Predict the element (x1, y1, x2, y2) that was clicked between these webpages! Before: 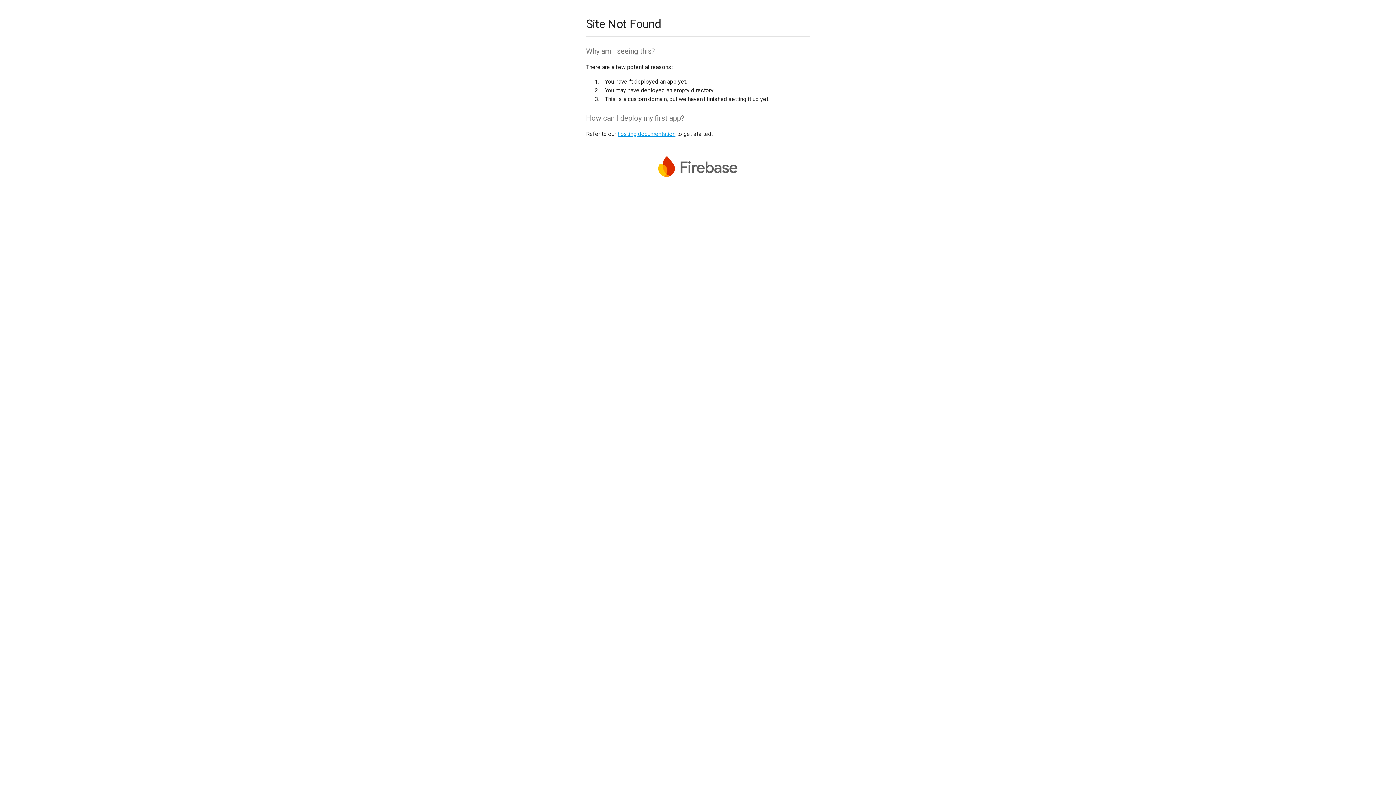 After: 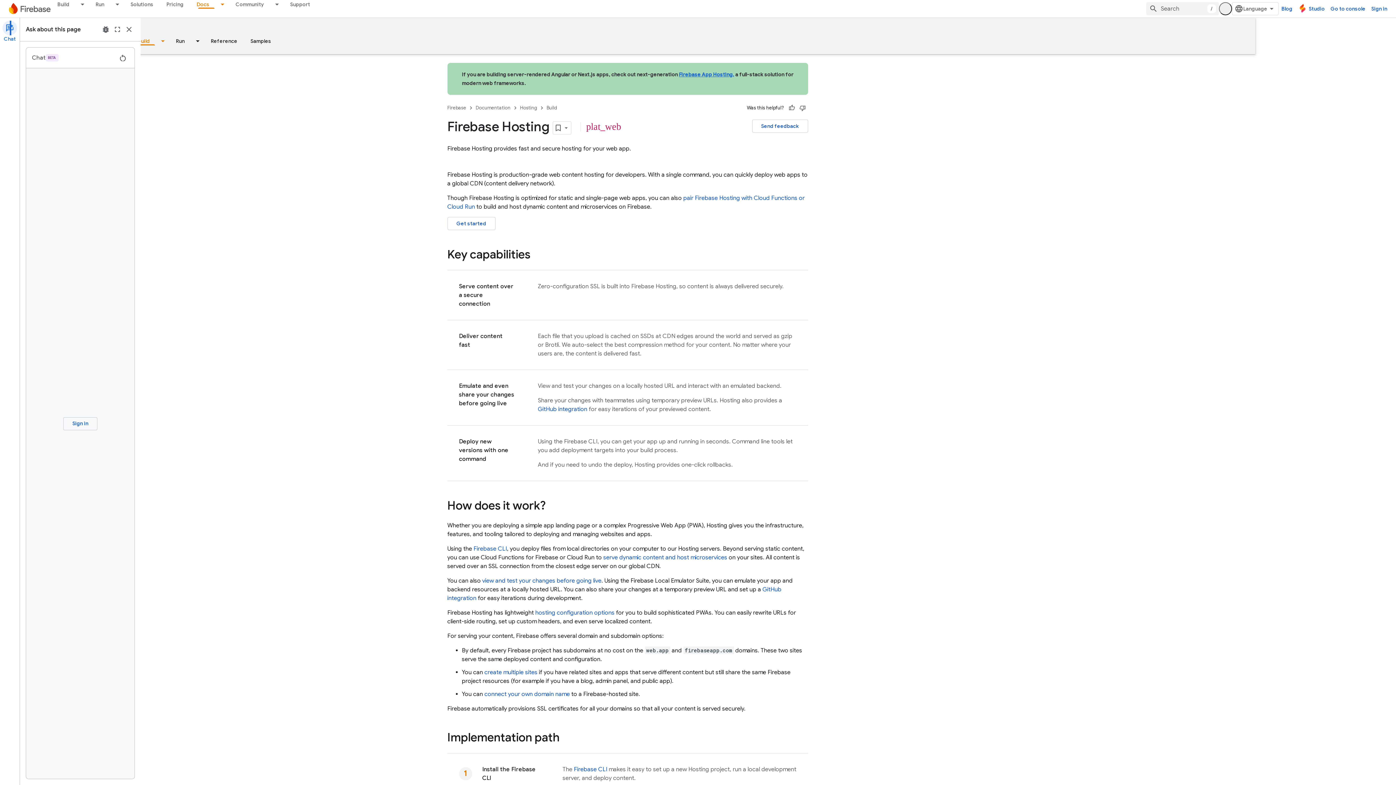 Action: bbox: (617, 130, 675, 137) label: hosting documentation